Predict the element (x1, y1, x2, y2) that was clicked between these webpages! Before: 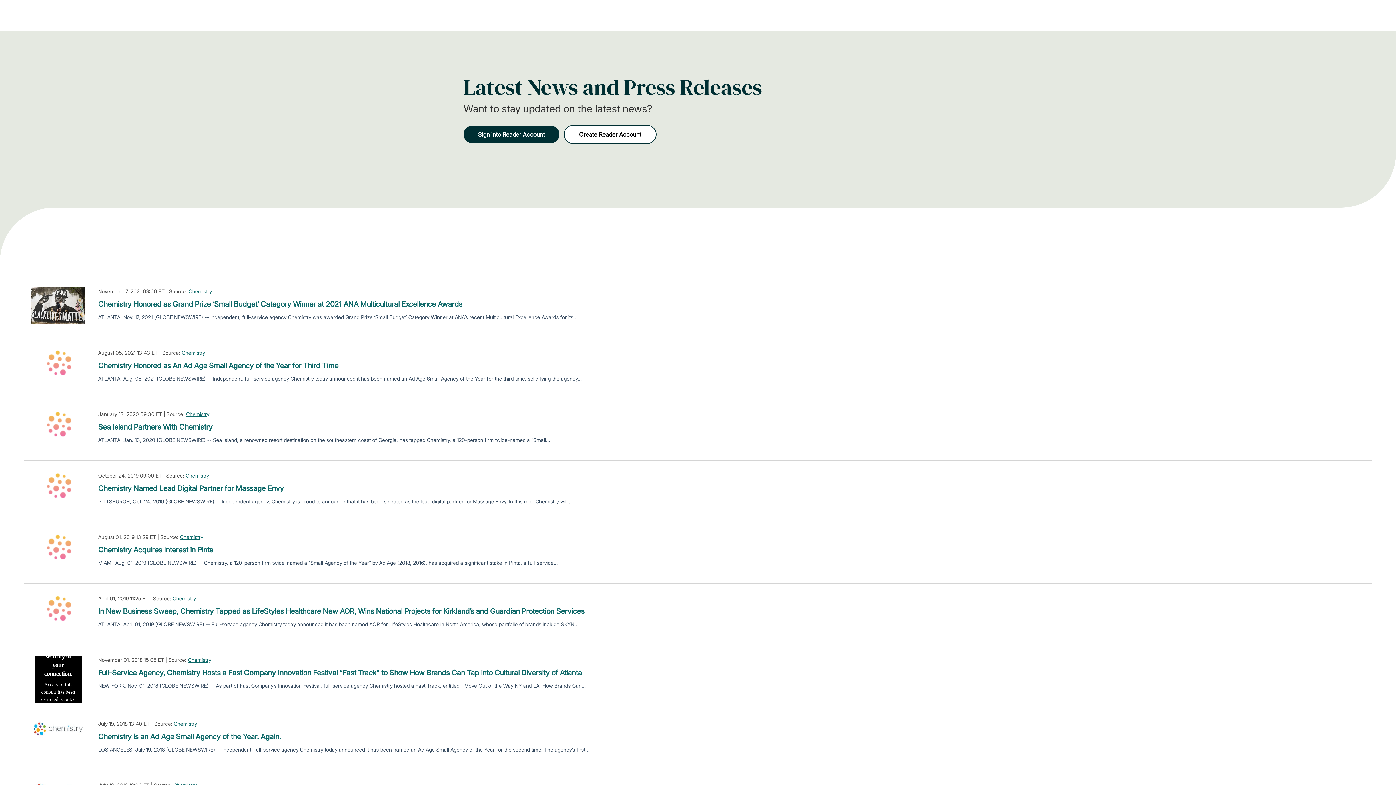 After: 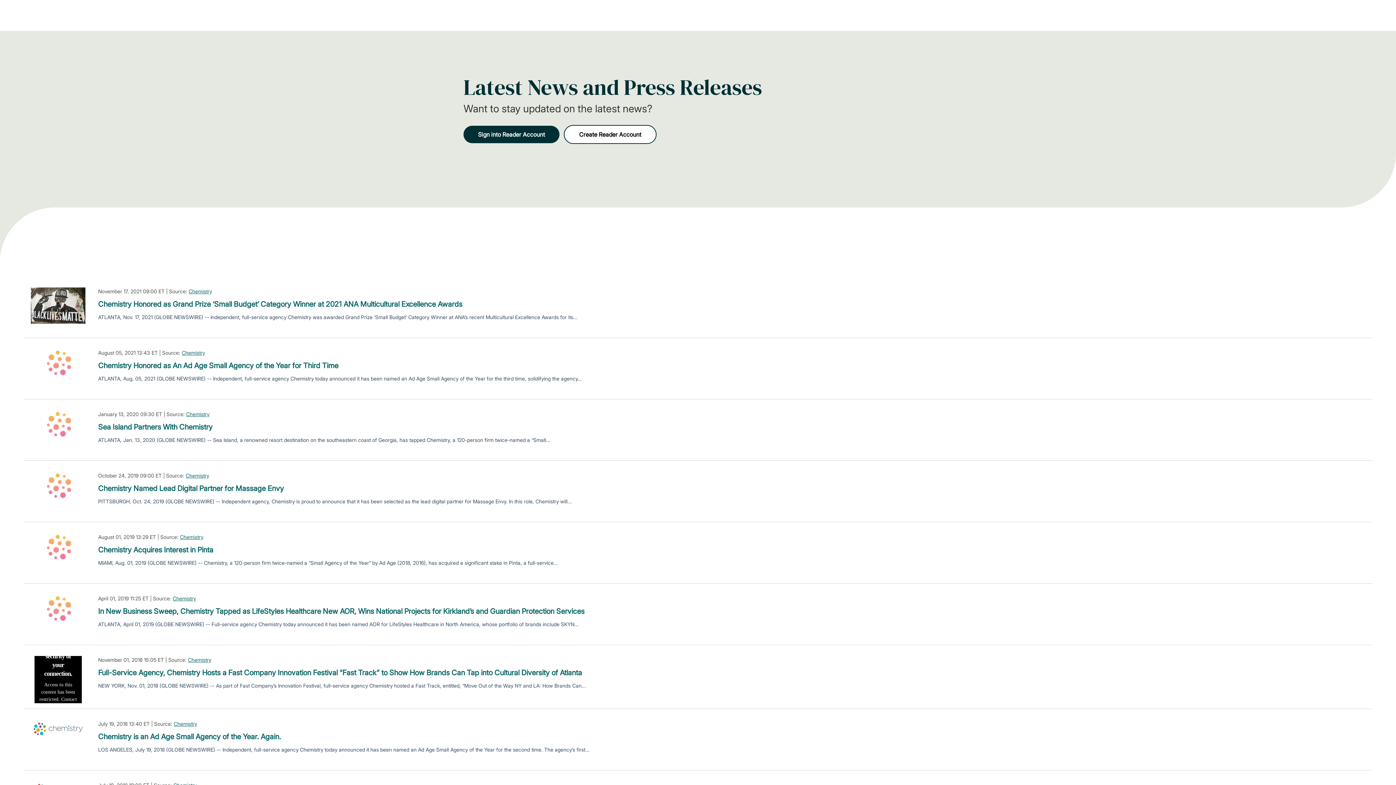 Action: label: Chemistry bbox: (172, 594, 196, 602)